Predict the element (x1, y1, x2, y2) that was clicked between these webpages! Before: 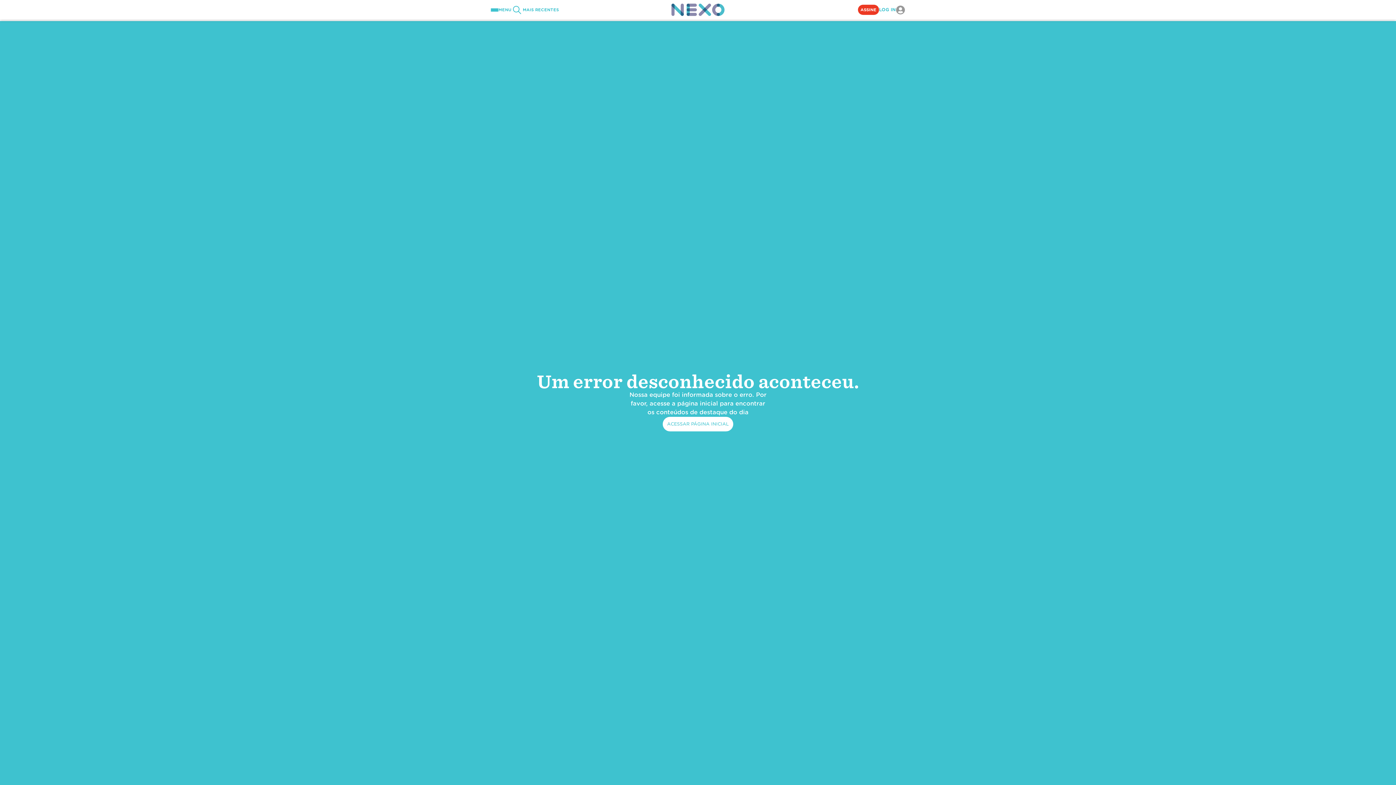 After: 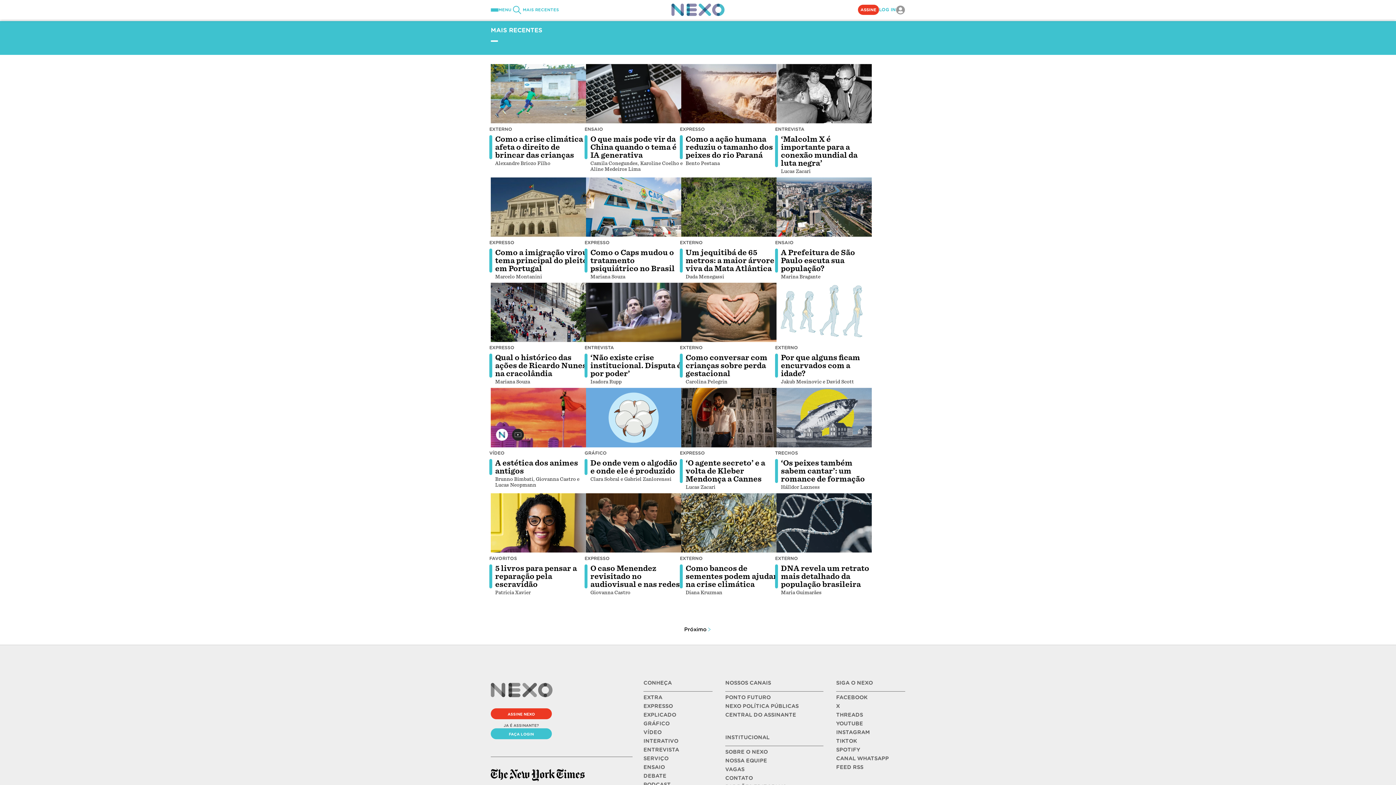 Action: label: Mais recentes bbox: (522, 4, 558, 15)